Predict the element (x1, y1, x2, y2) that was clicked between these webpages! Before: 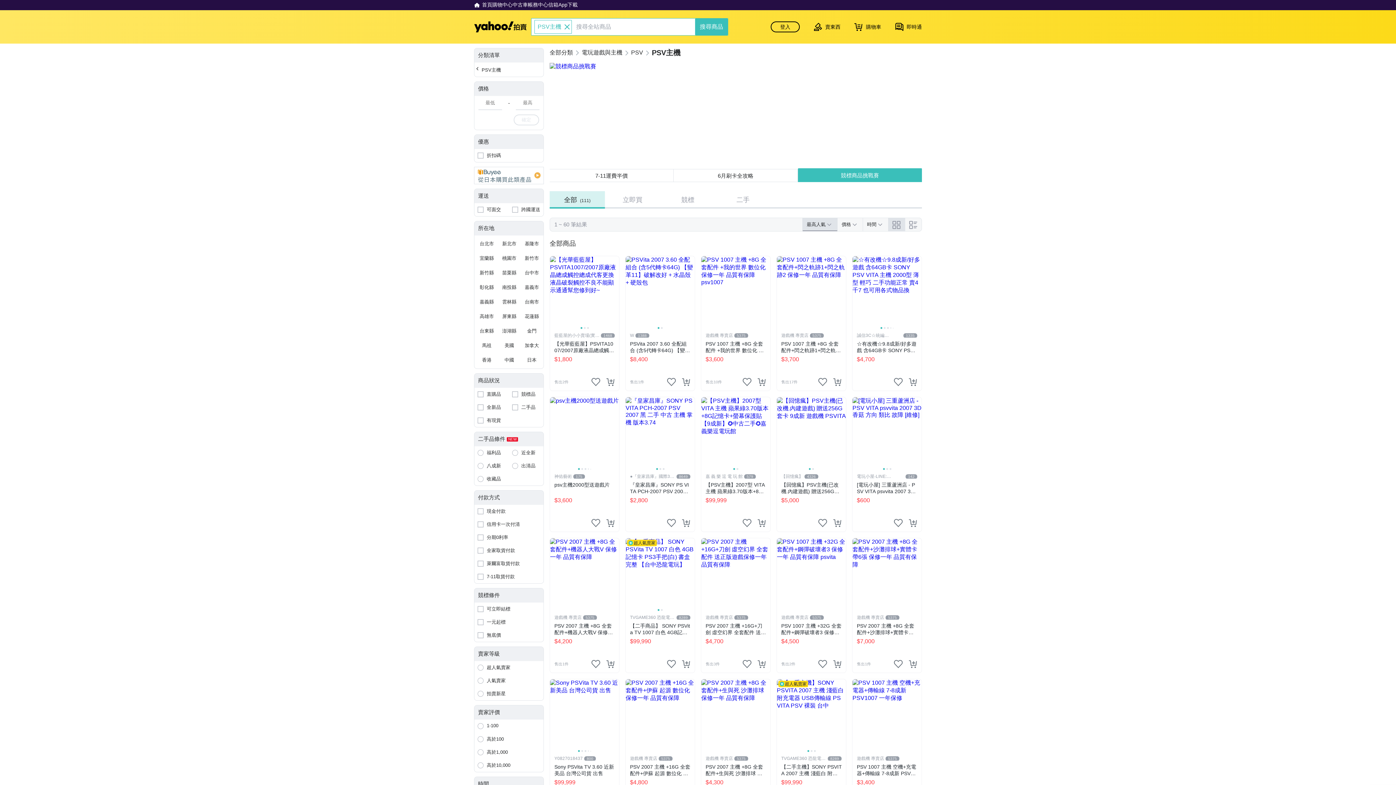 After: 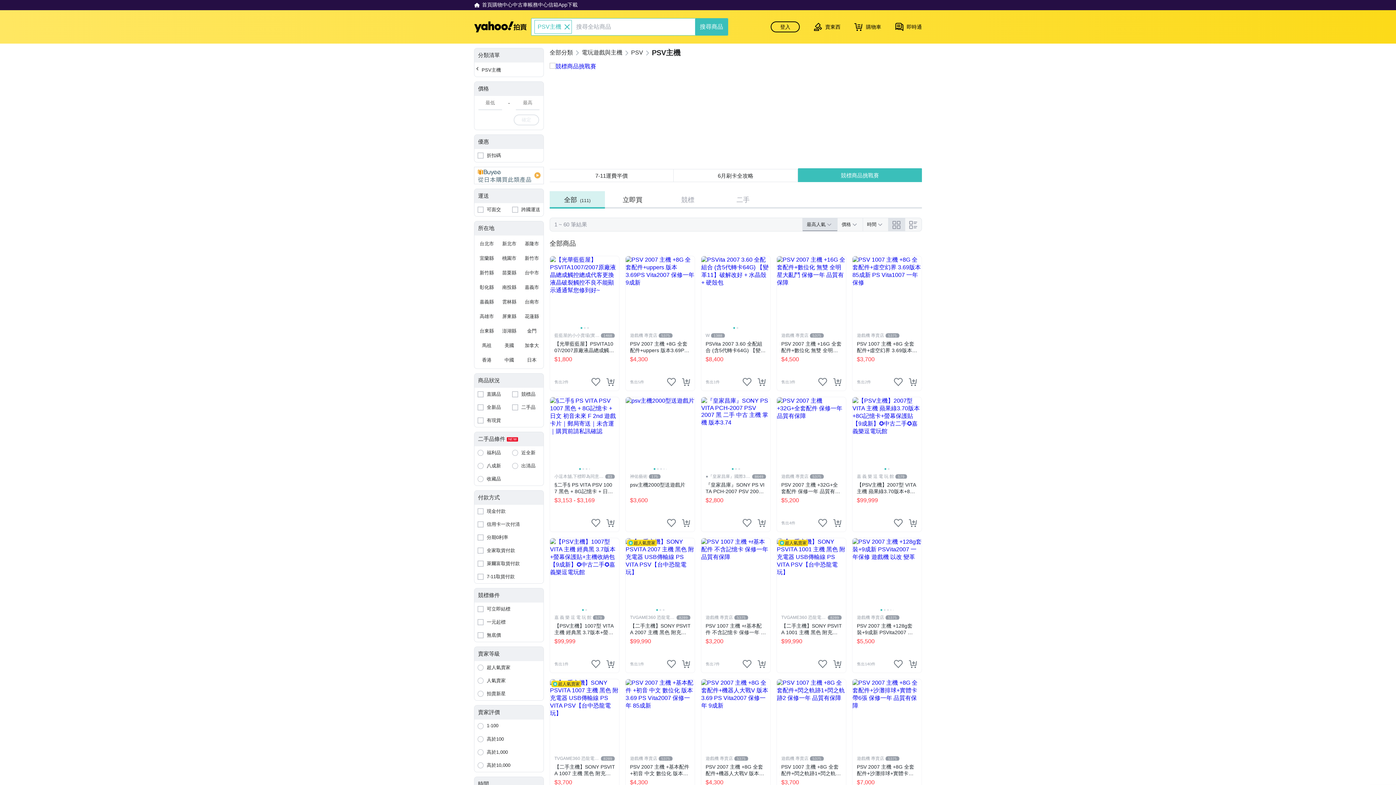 Action: label: 立即買 bbox: (605, 191, 660, 208)